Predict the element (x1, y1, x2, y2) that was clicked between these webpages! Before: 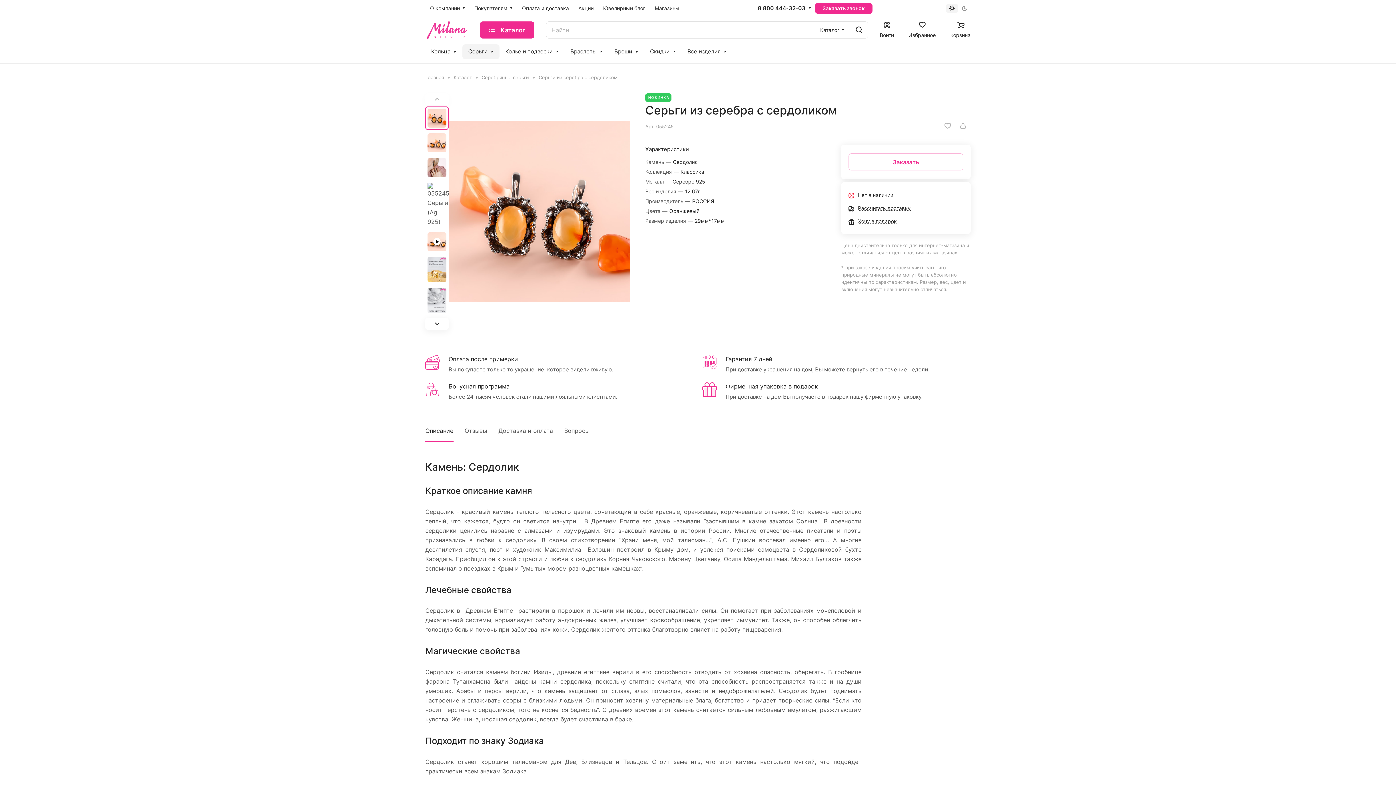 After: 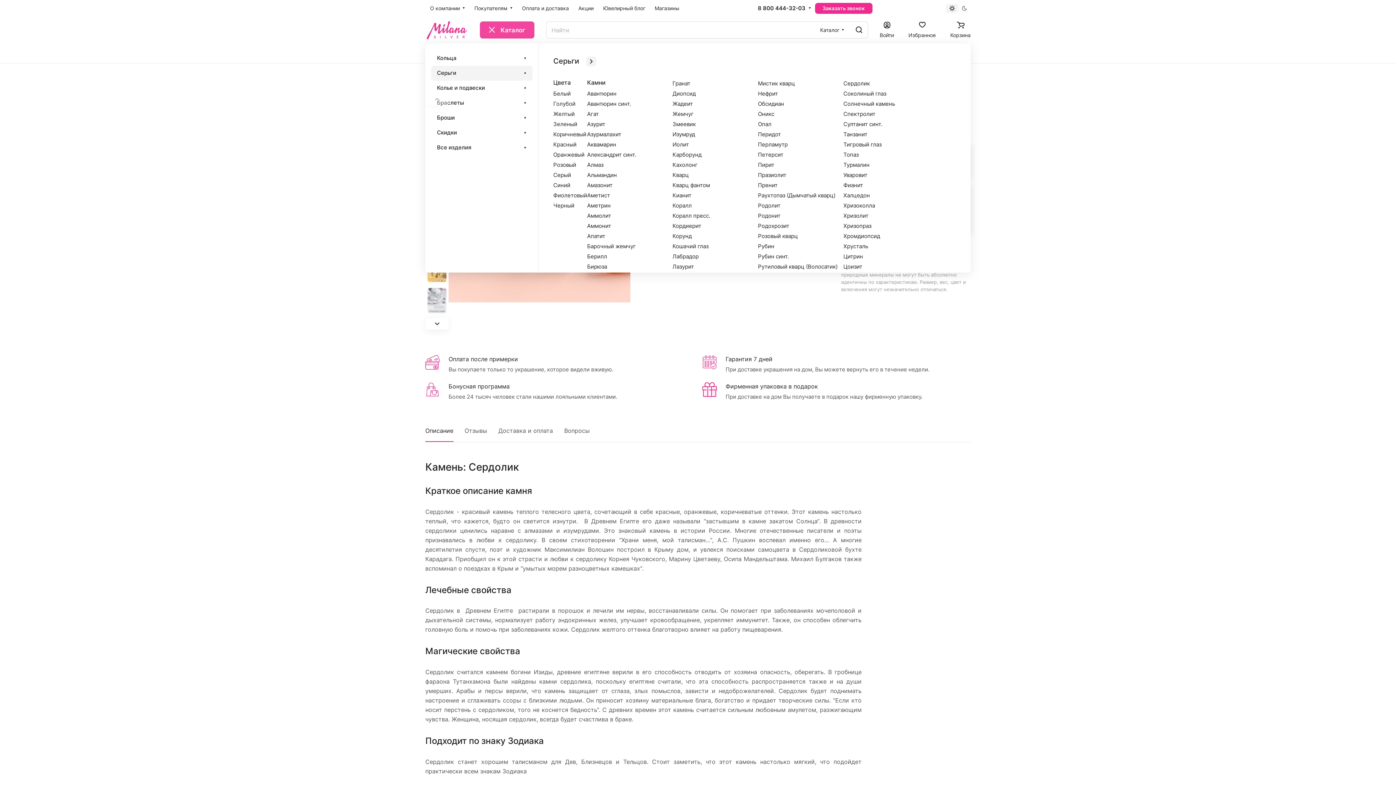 Action: bbox: (480, 21, 534, 38) label: Каталог